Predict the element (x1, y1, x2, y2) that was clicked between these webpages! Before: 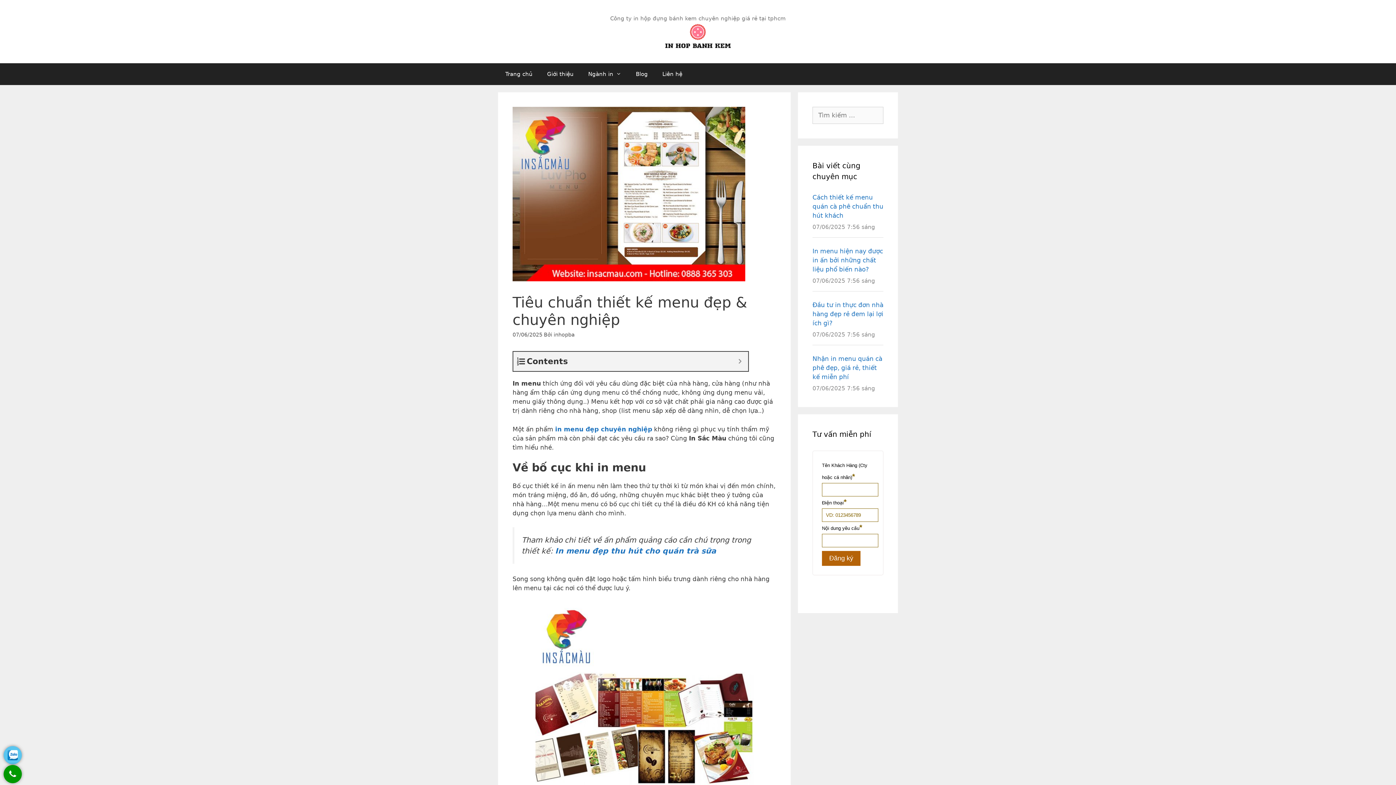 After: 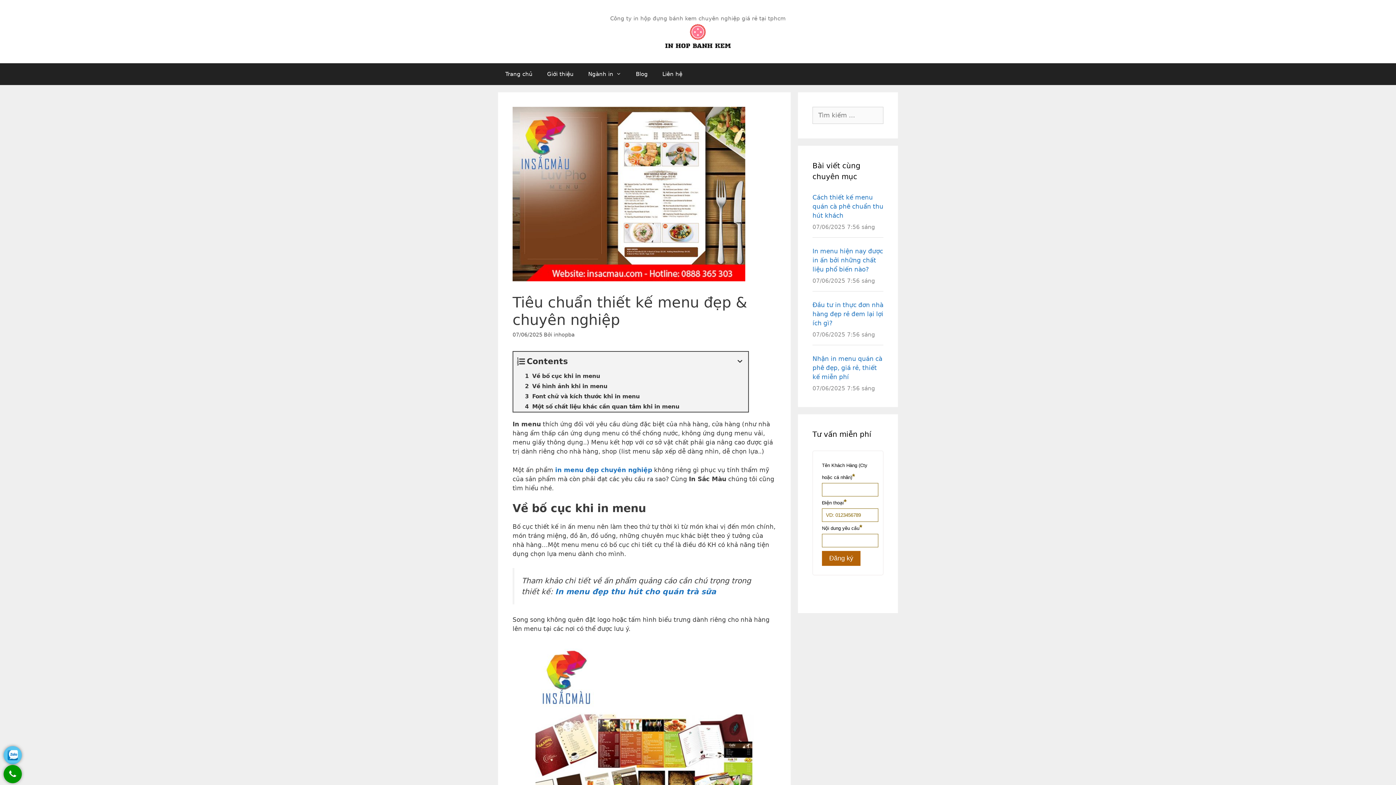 Action: bbox: (735, 355, 744, 367) label: Expand or collapse